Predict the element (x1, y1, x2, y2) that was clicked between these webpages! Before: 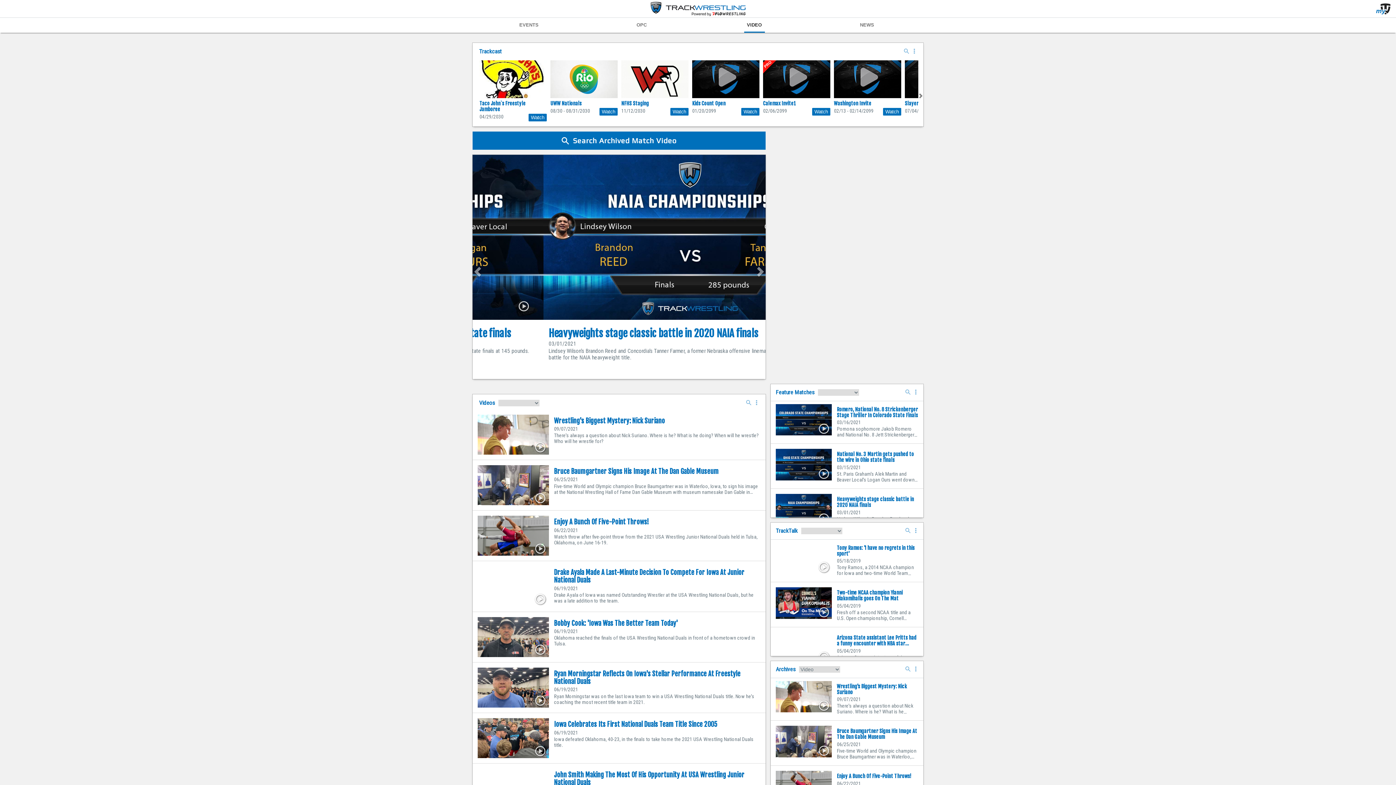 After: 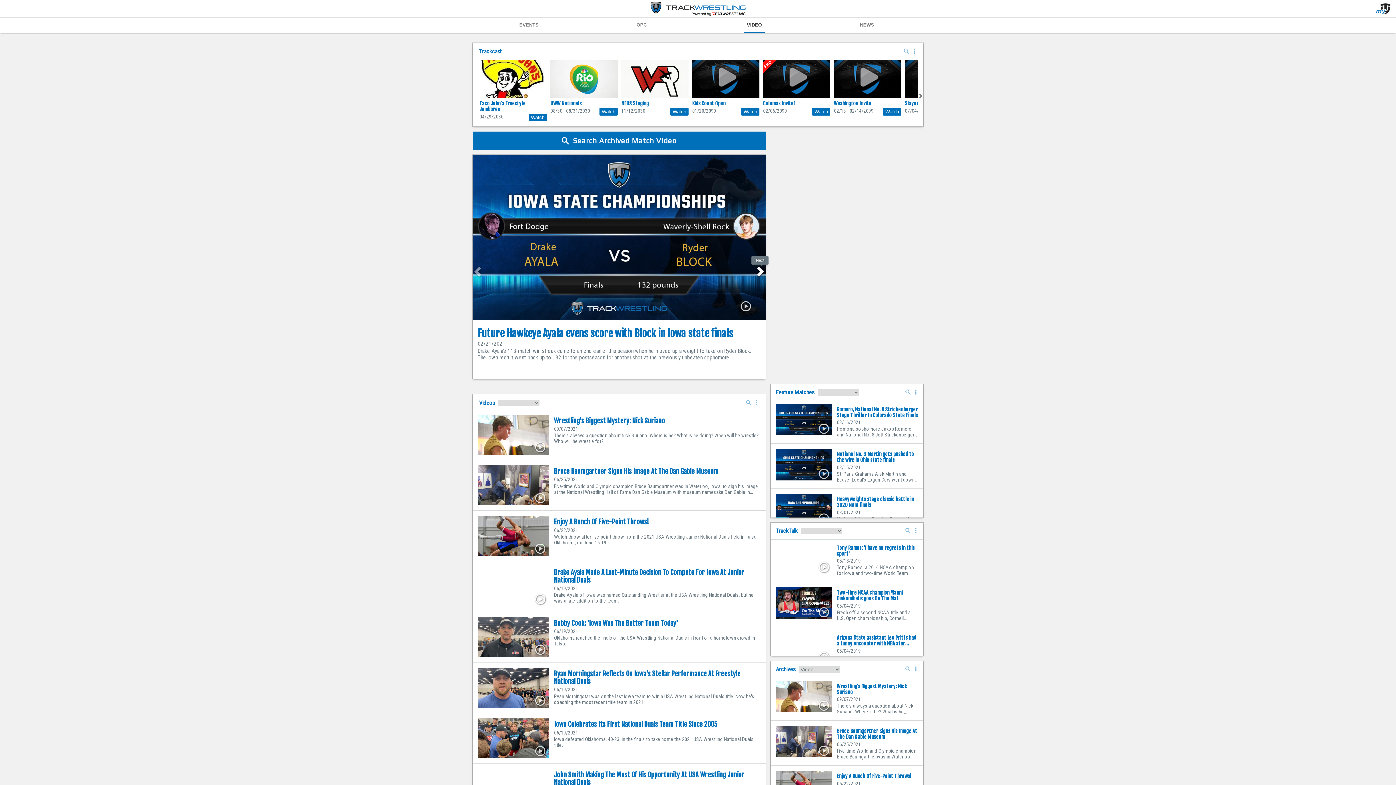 Action: bbox: (755, 246, 765, 297)